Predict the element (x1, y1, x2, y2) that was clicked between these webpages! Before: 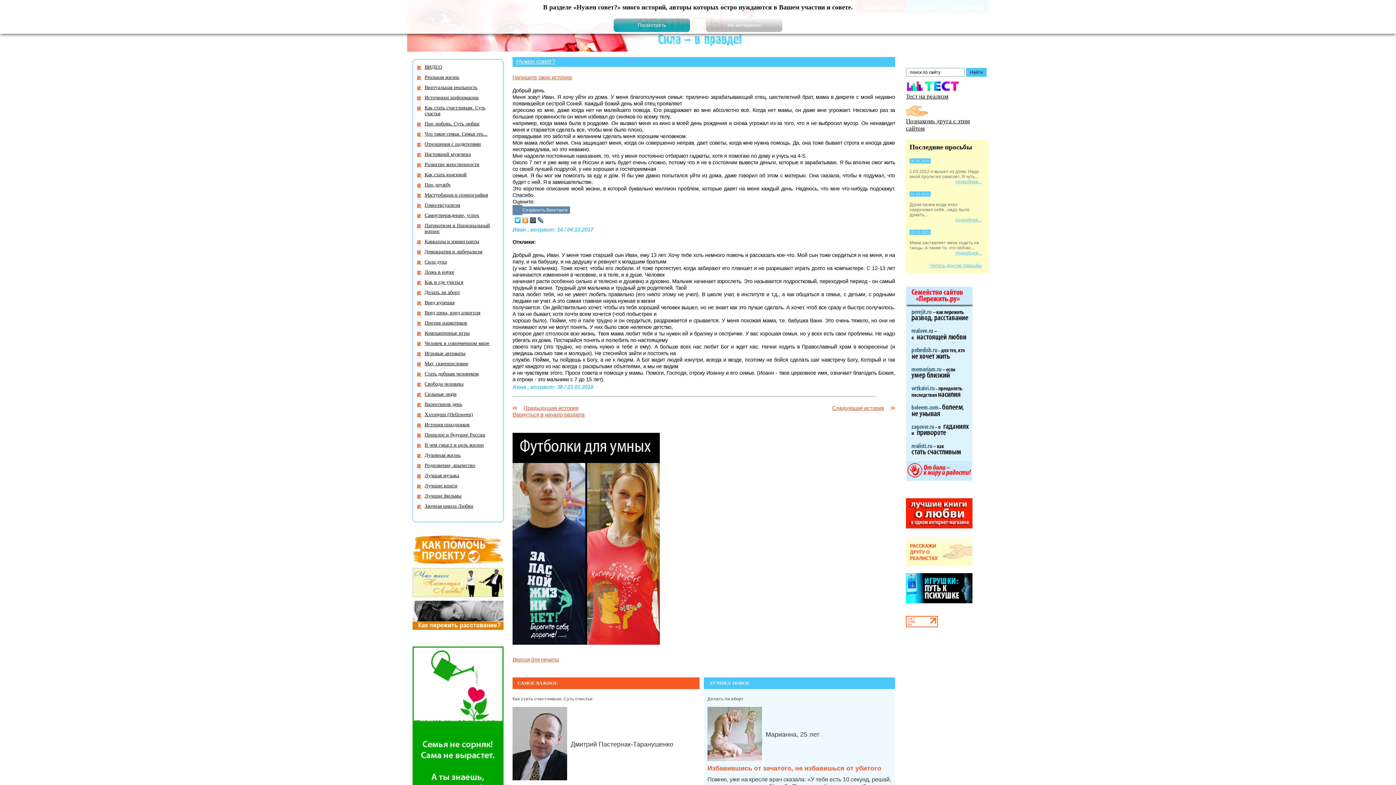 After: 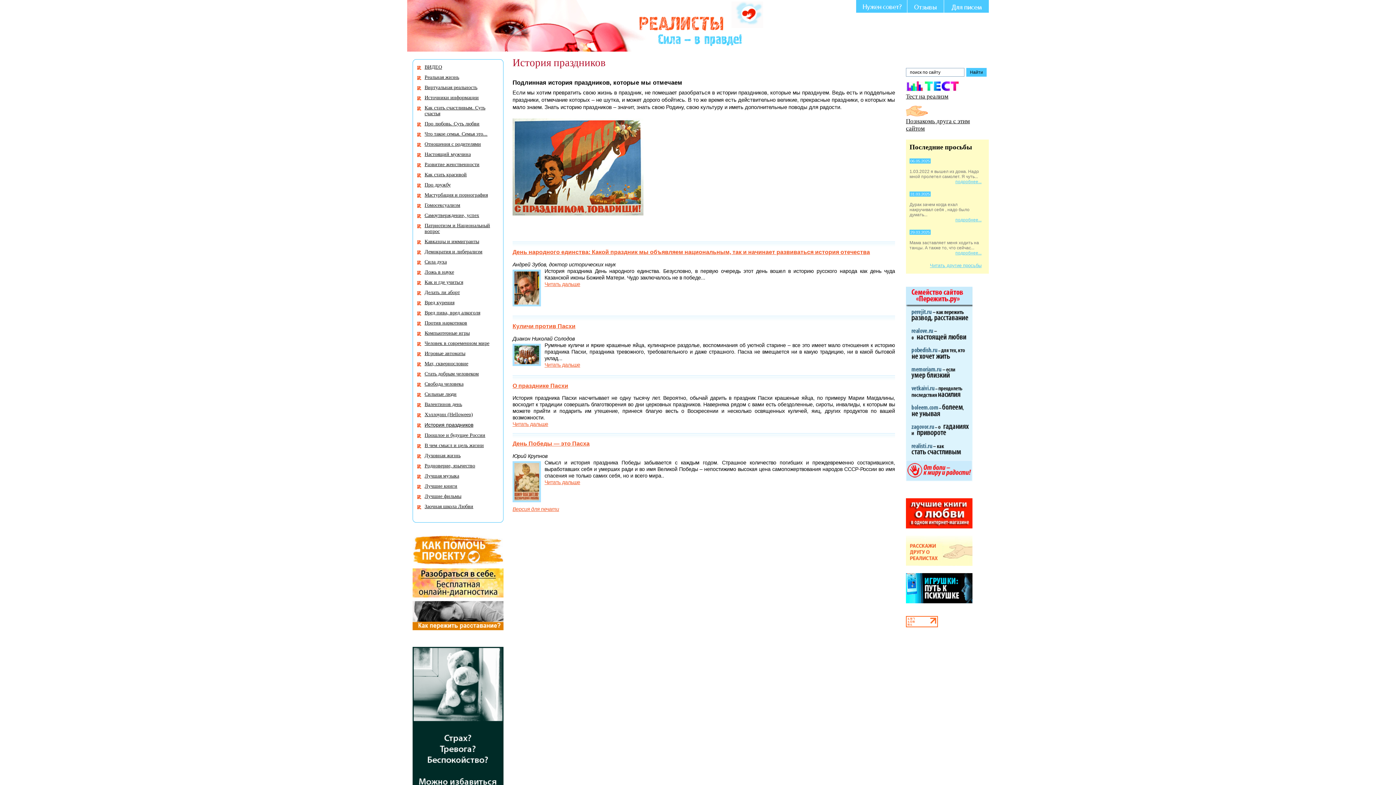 Action: bbox: (424, 422, 469, 427) label: История праздников